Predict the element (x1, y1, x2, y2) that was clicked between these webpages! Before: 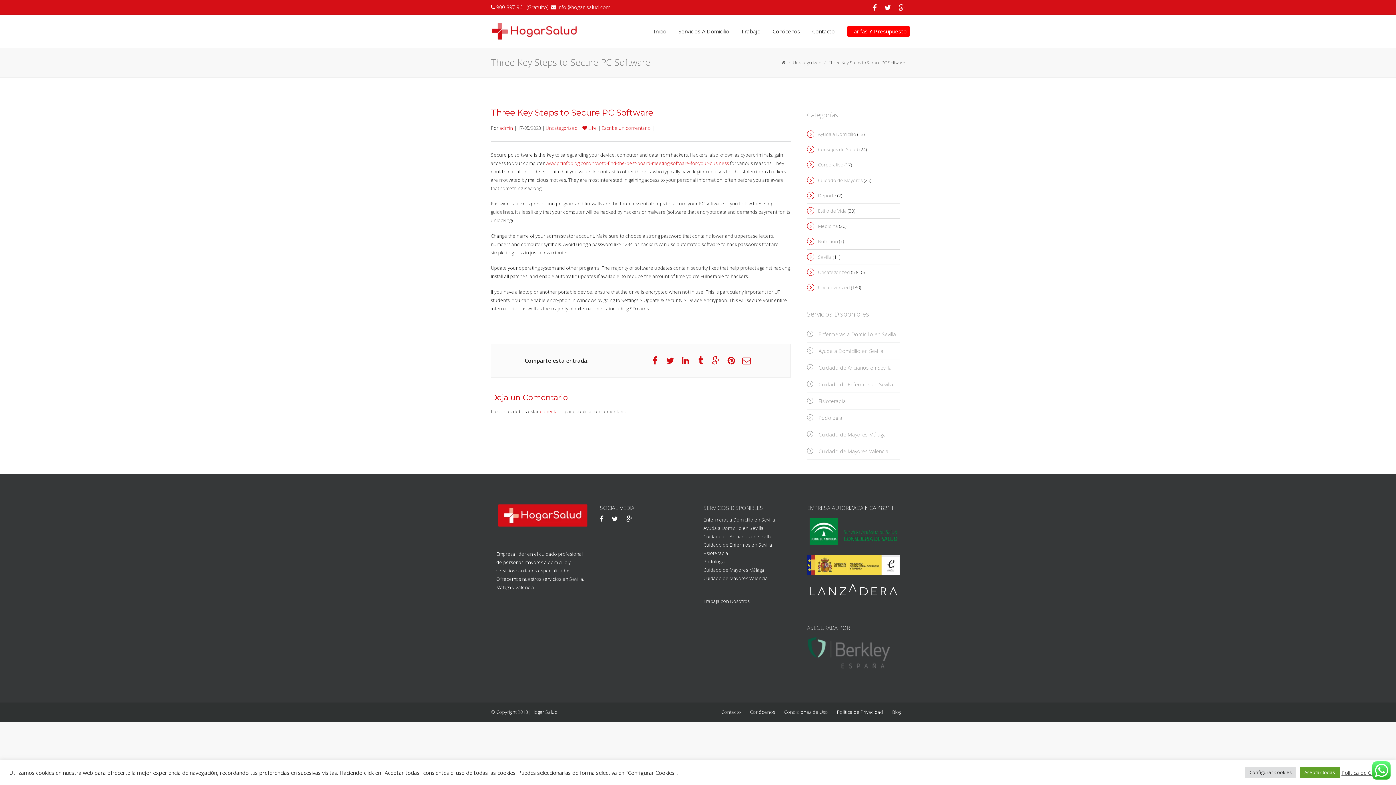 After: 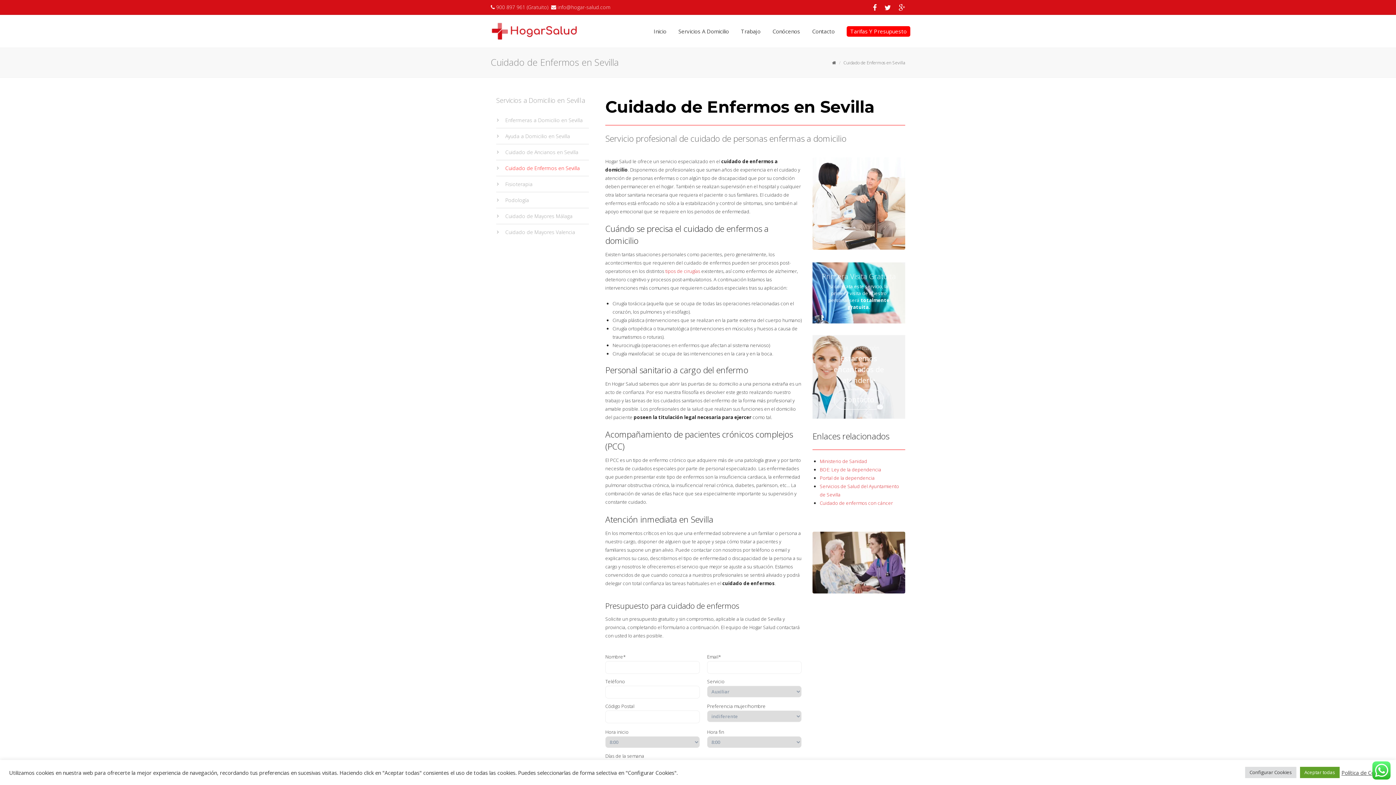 Action: bbox: (807, 376, 900, 393) label: Cuidado de Enfermos en Sevilla